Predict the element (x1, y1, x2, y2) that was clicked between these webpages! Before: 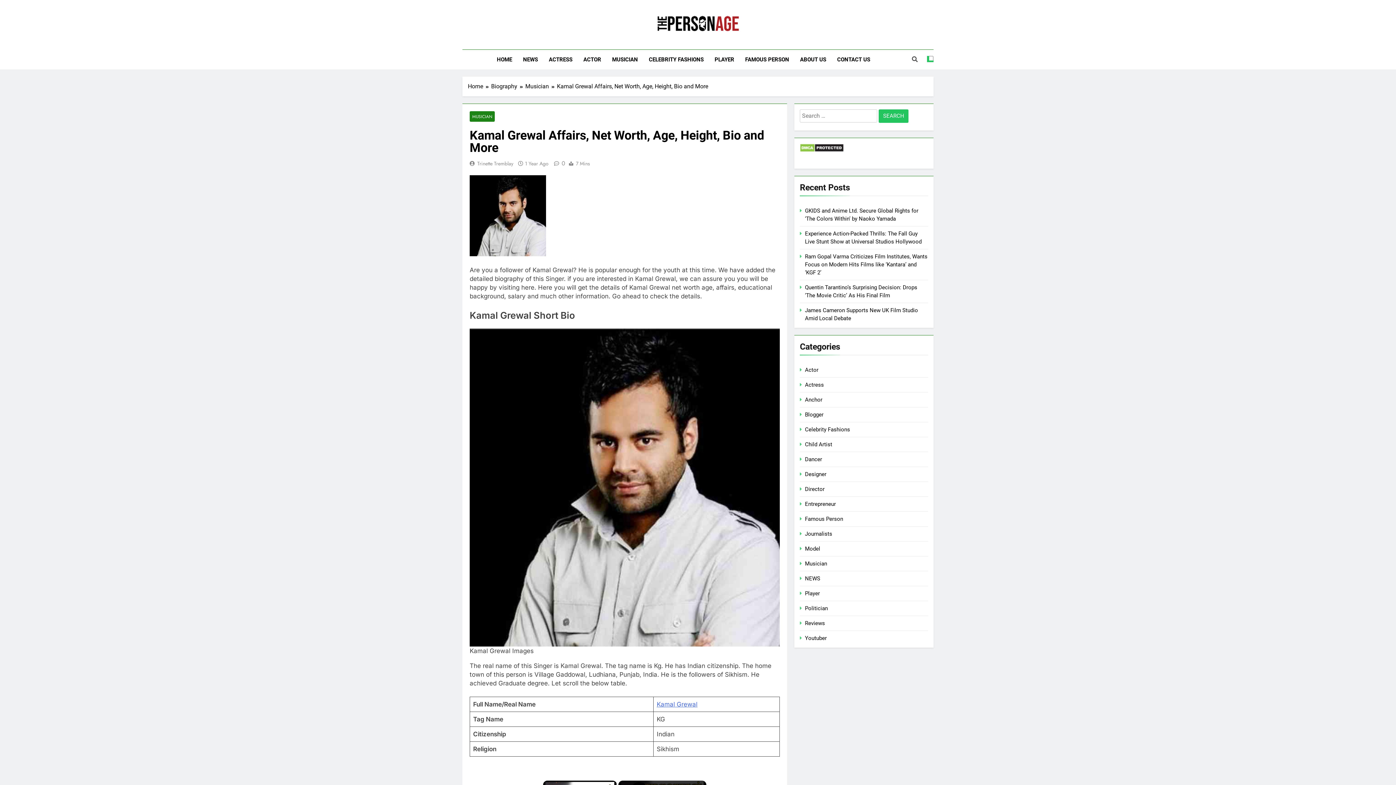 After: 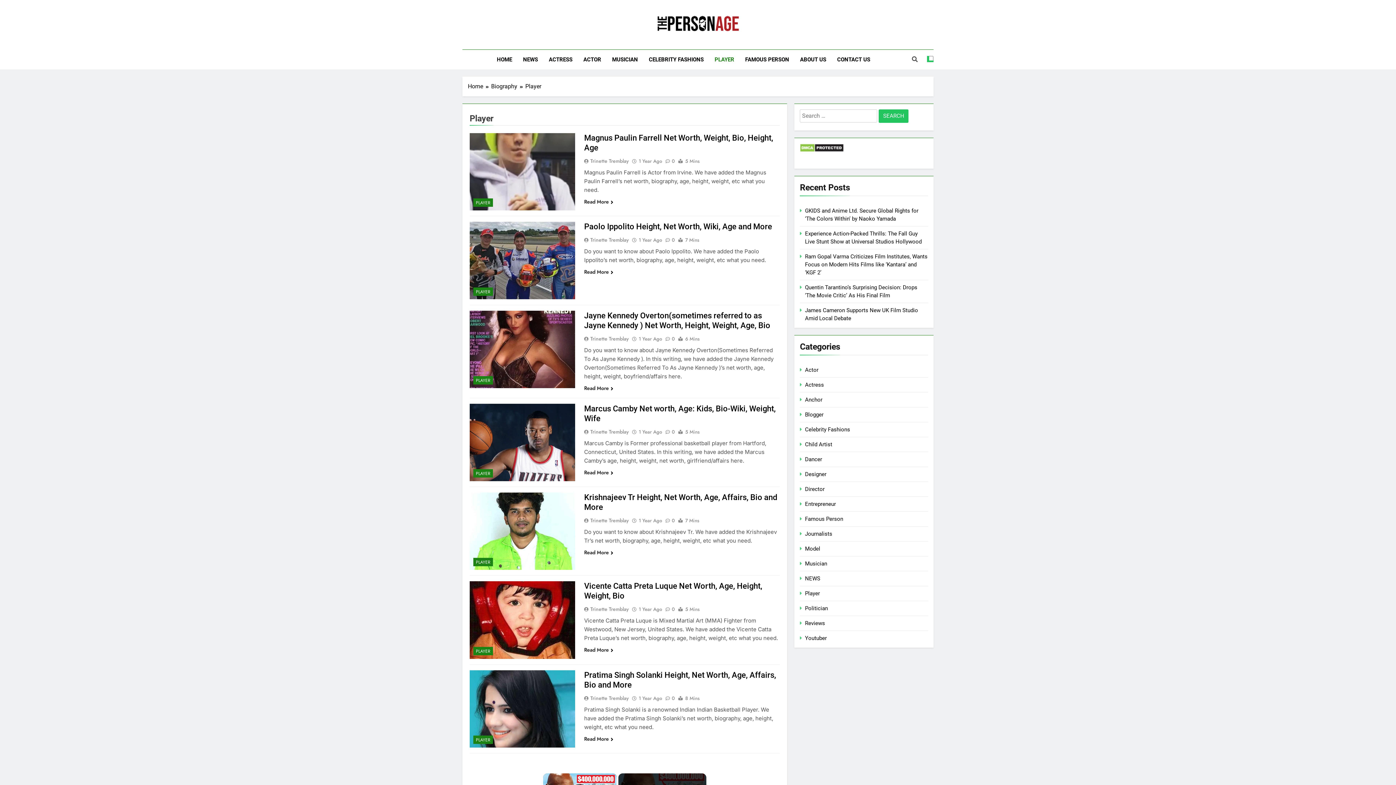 Action: bbox: (805, 590, 820, 597) label: Player